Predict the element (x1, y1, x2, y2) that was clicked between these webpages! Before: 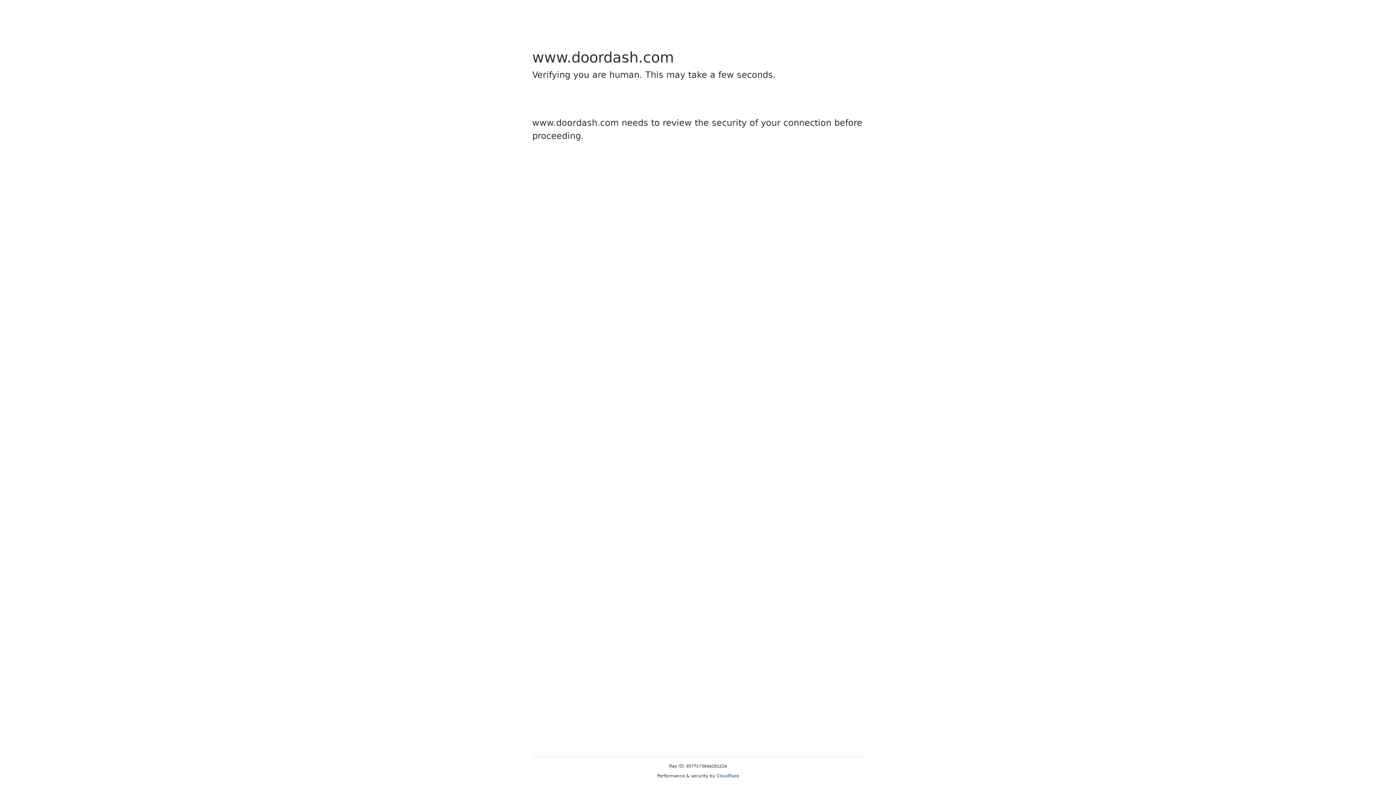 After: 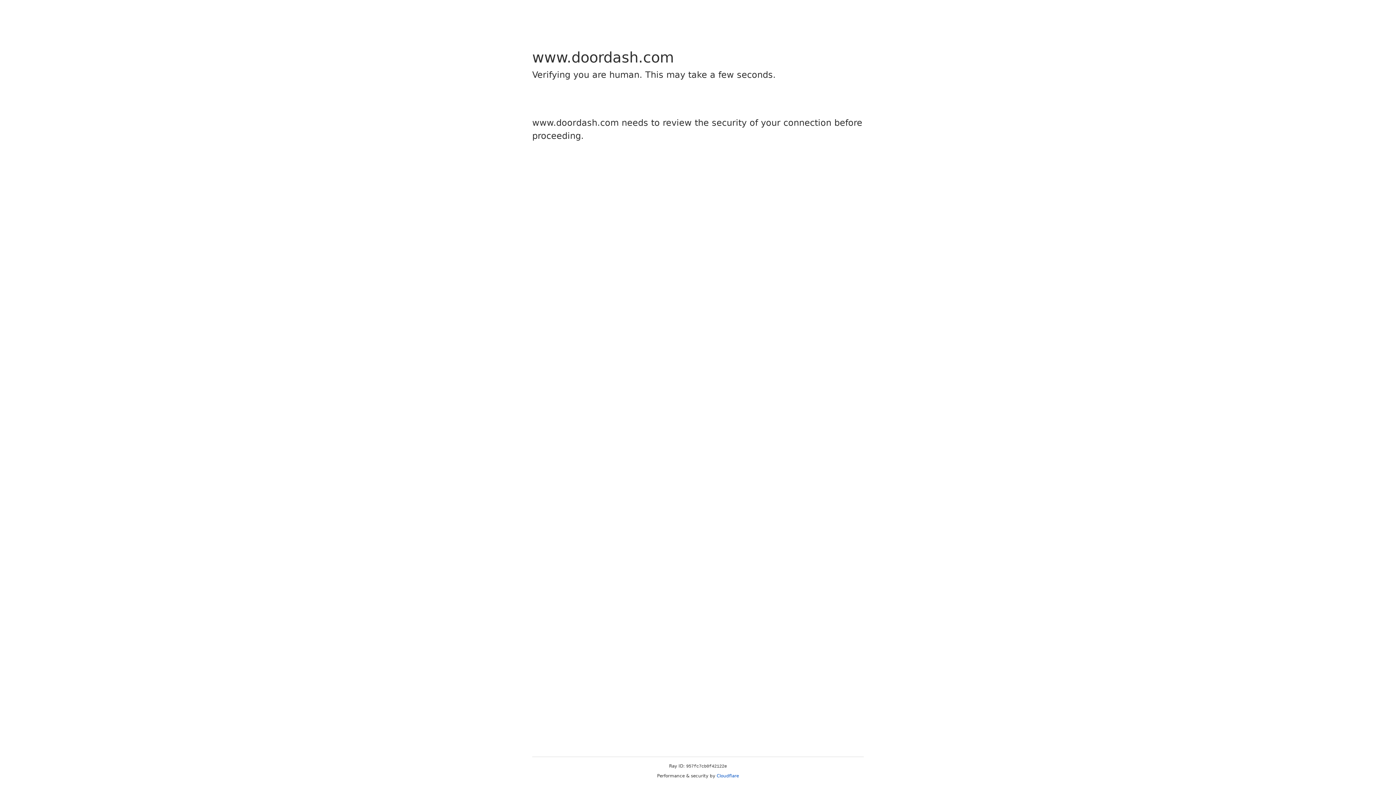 Action: label: Cloudflare bbox: (716, 773, 739, 778)